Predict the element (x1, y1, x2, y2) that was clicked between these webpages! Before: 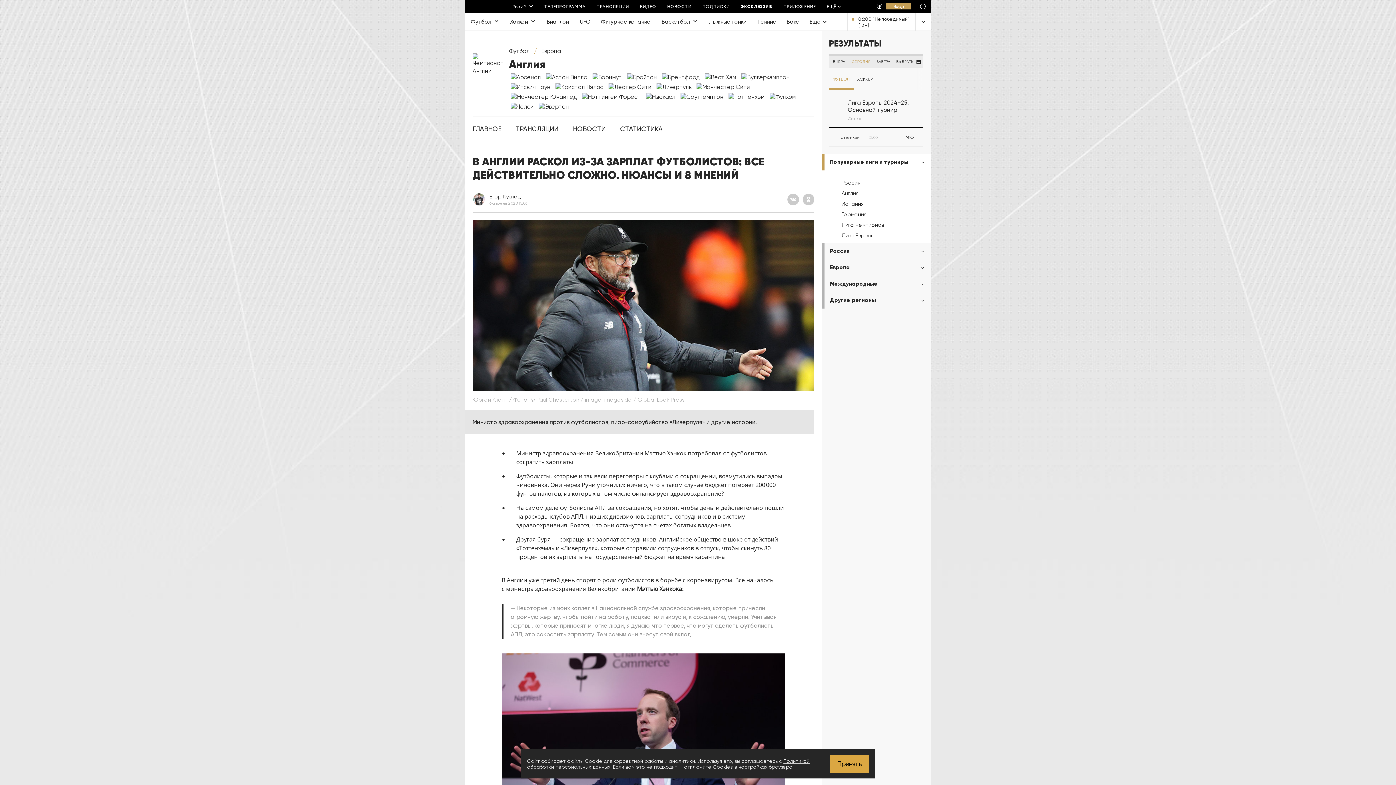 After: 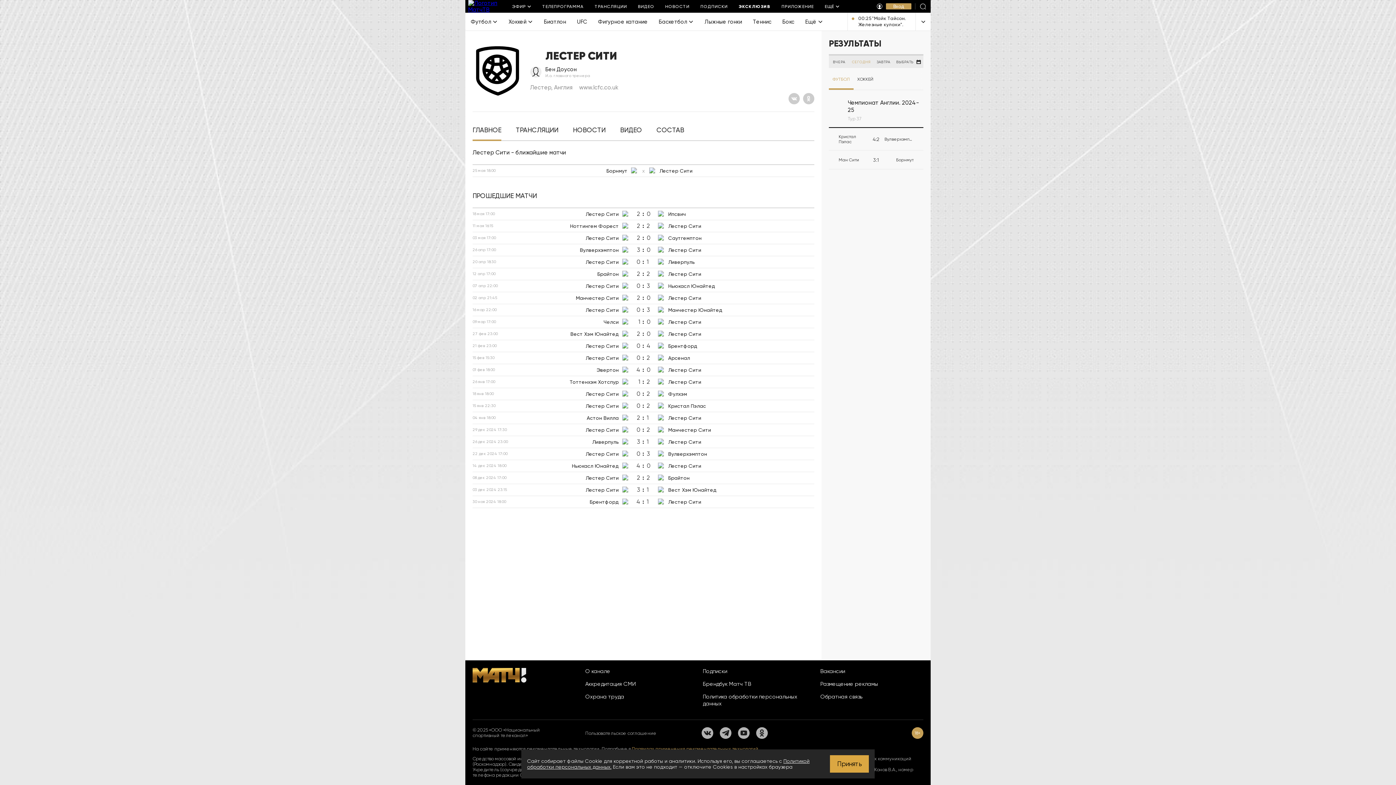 Action: bbox: (608, 84, 651, 91)